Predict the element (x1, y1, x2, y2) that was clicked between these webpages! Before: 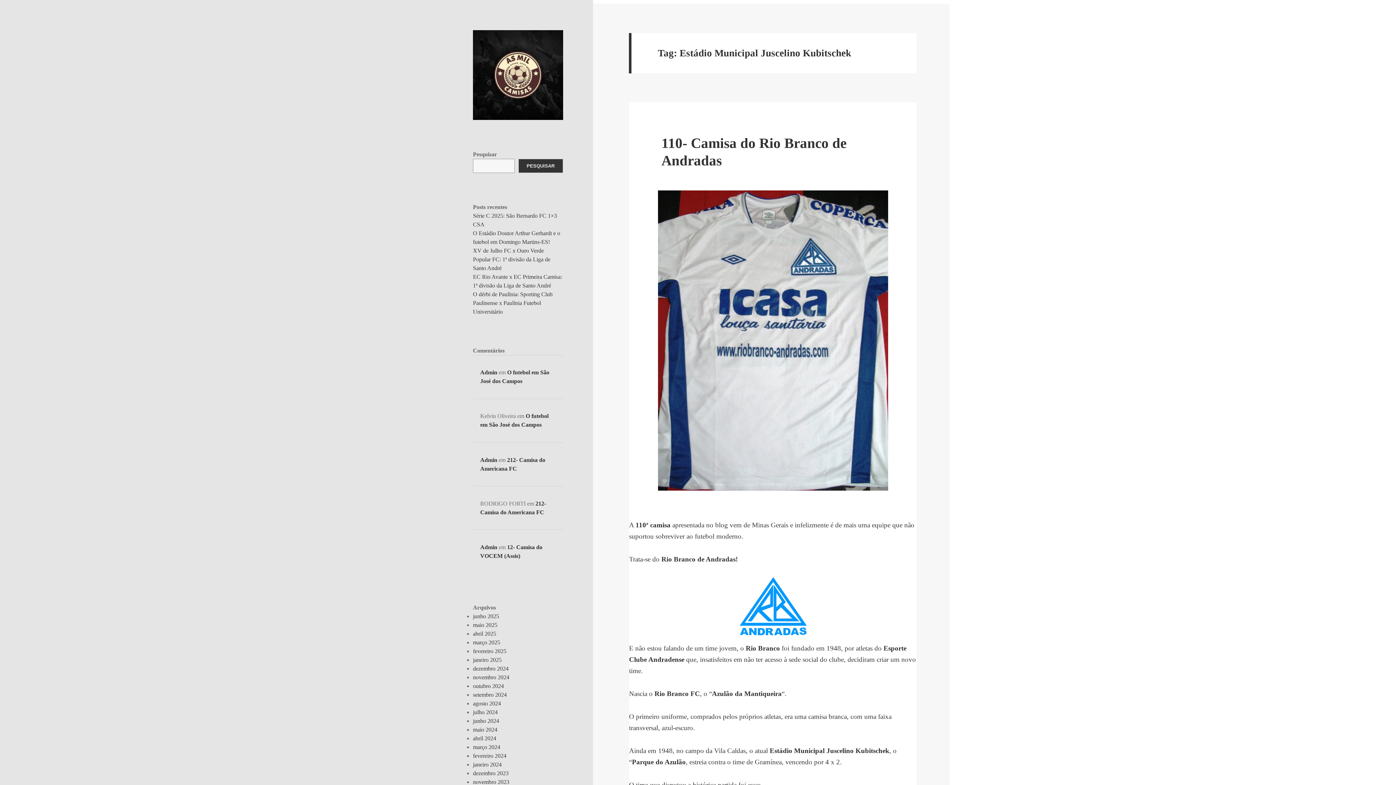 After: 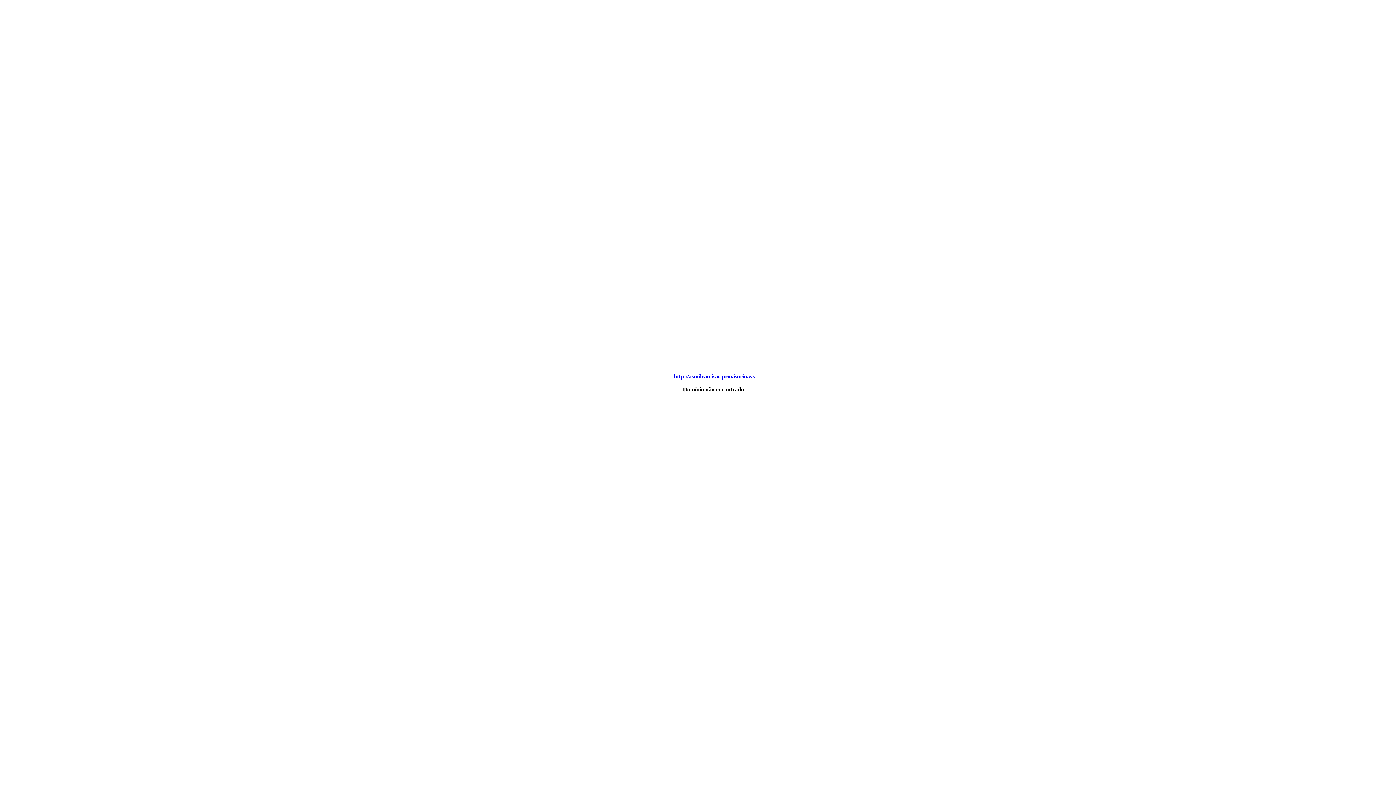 Action: label: Admin bbox: (480, 544, 497, 550)